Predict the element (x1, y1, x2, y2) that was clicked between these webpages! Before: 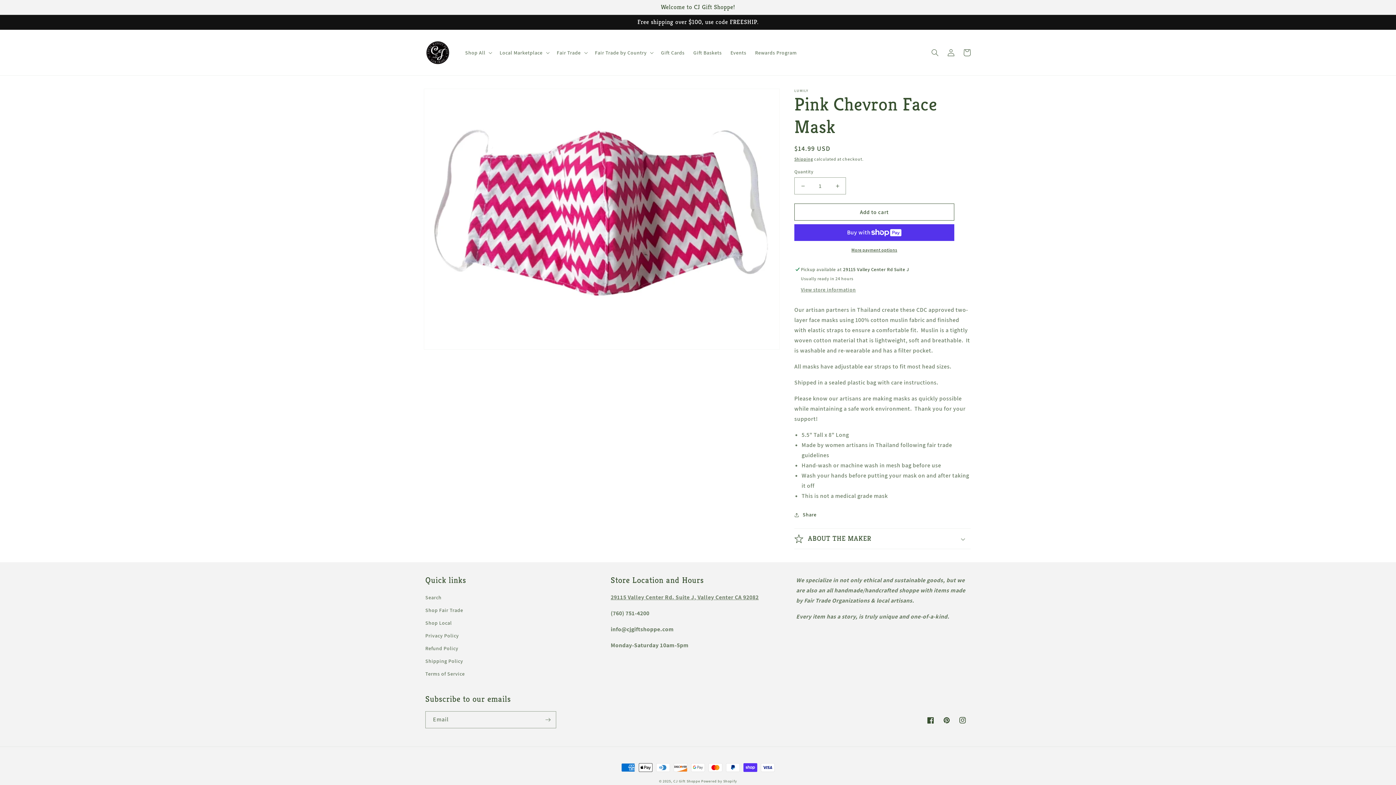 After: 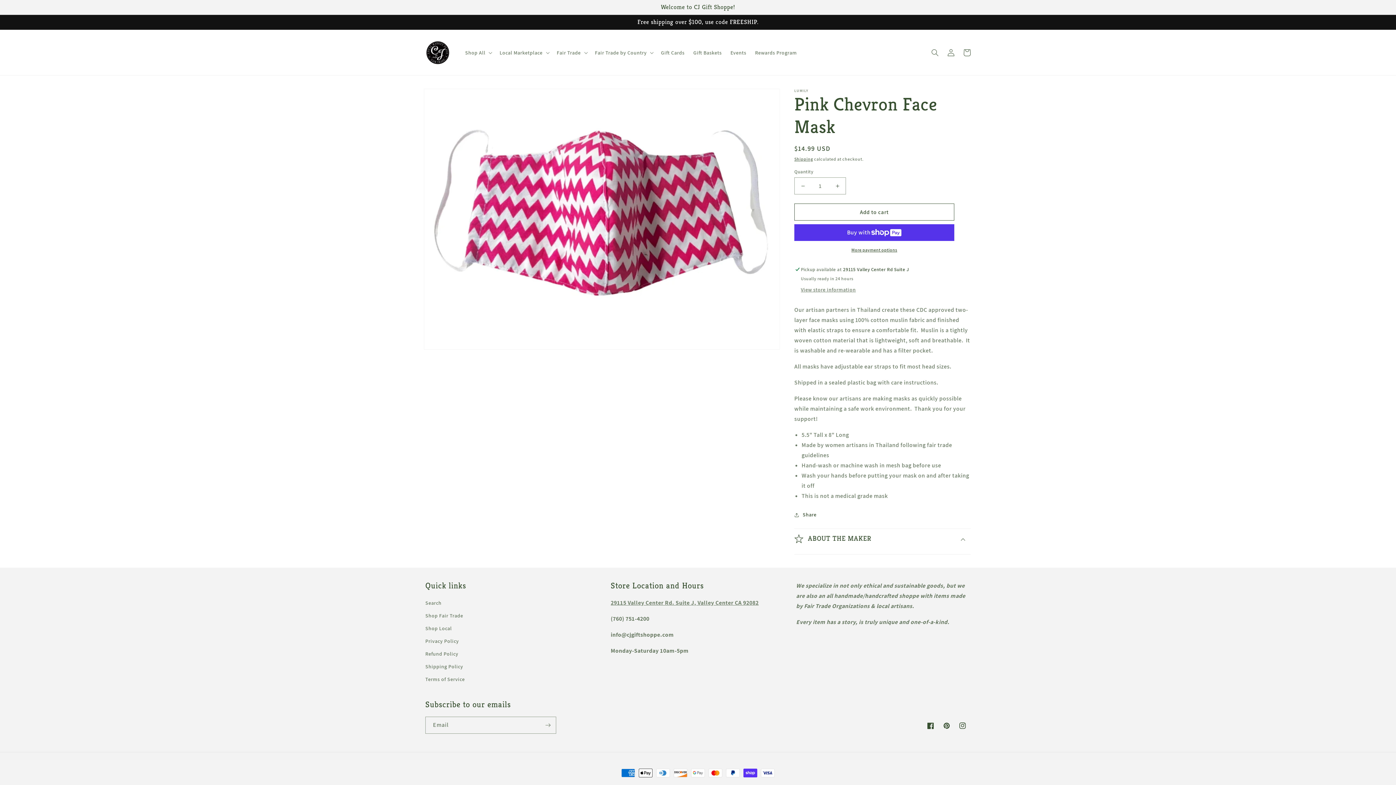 Action: bbox: (794, 529, 970, 549) label: ABOUT THE MAKER